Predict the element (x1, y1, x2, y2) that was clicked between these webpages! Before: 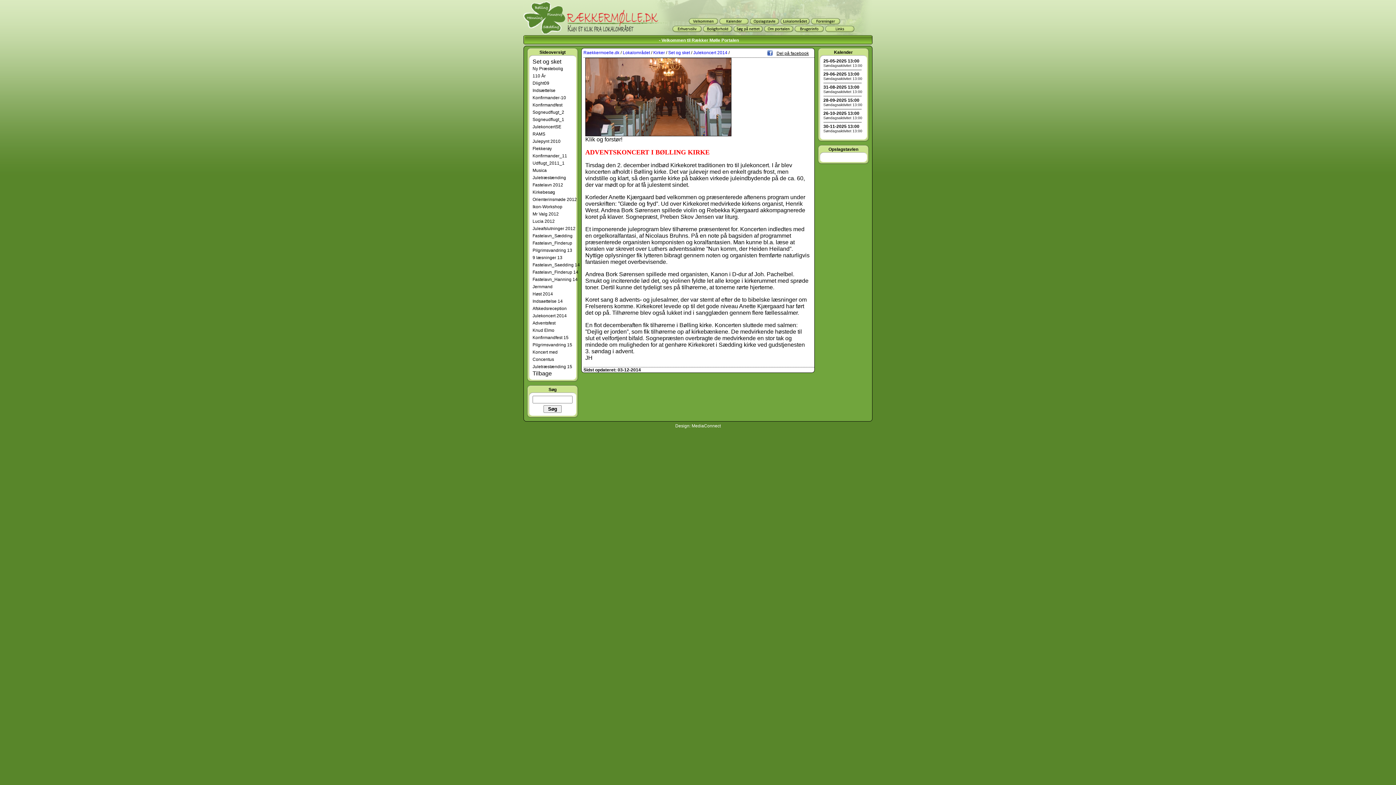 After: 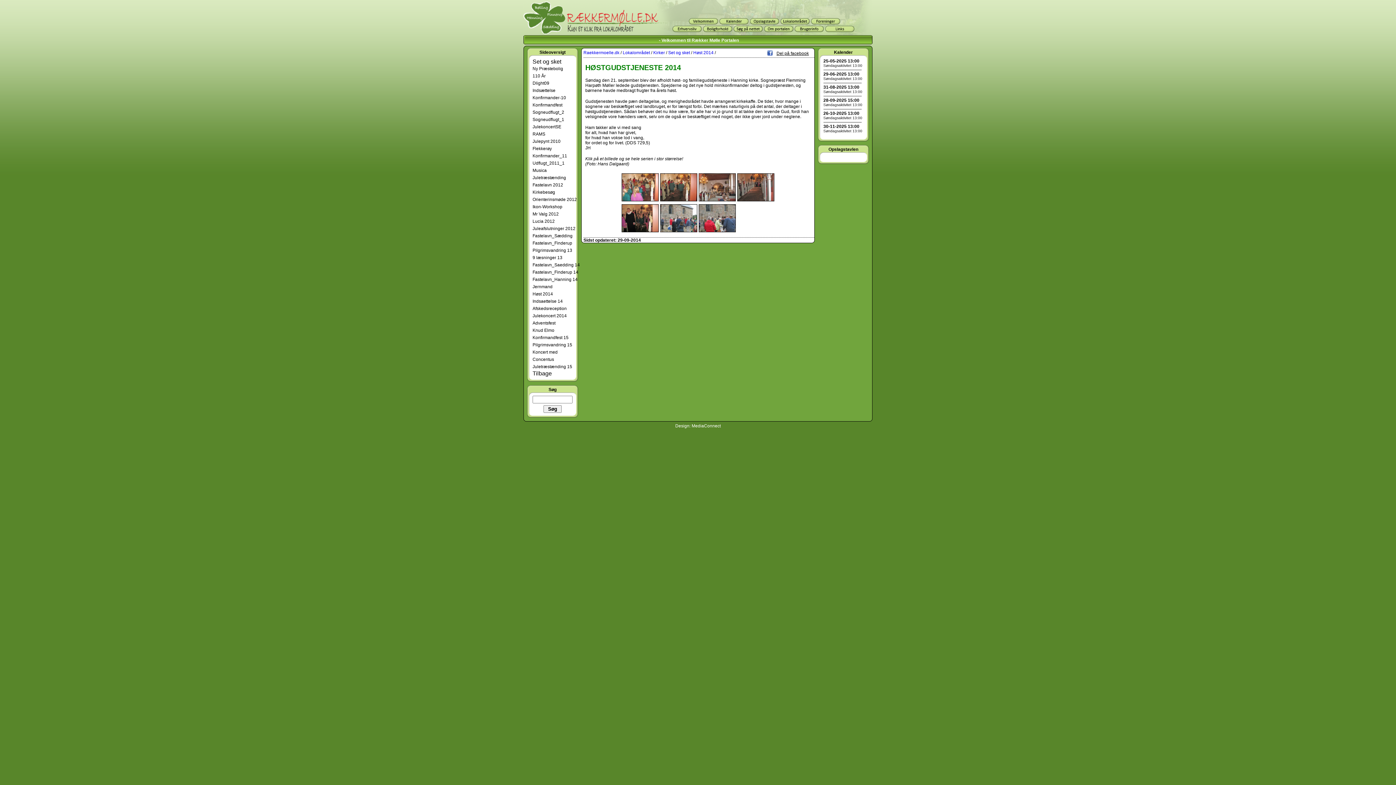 Action: label: Høst 2014 bbox: (532, 291, 553, 296)